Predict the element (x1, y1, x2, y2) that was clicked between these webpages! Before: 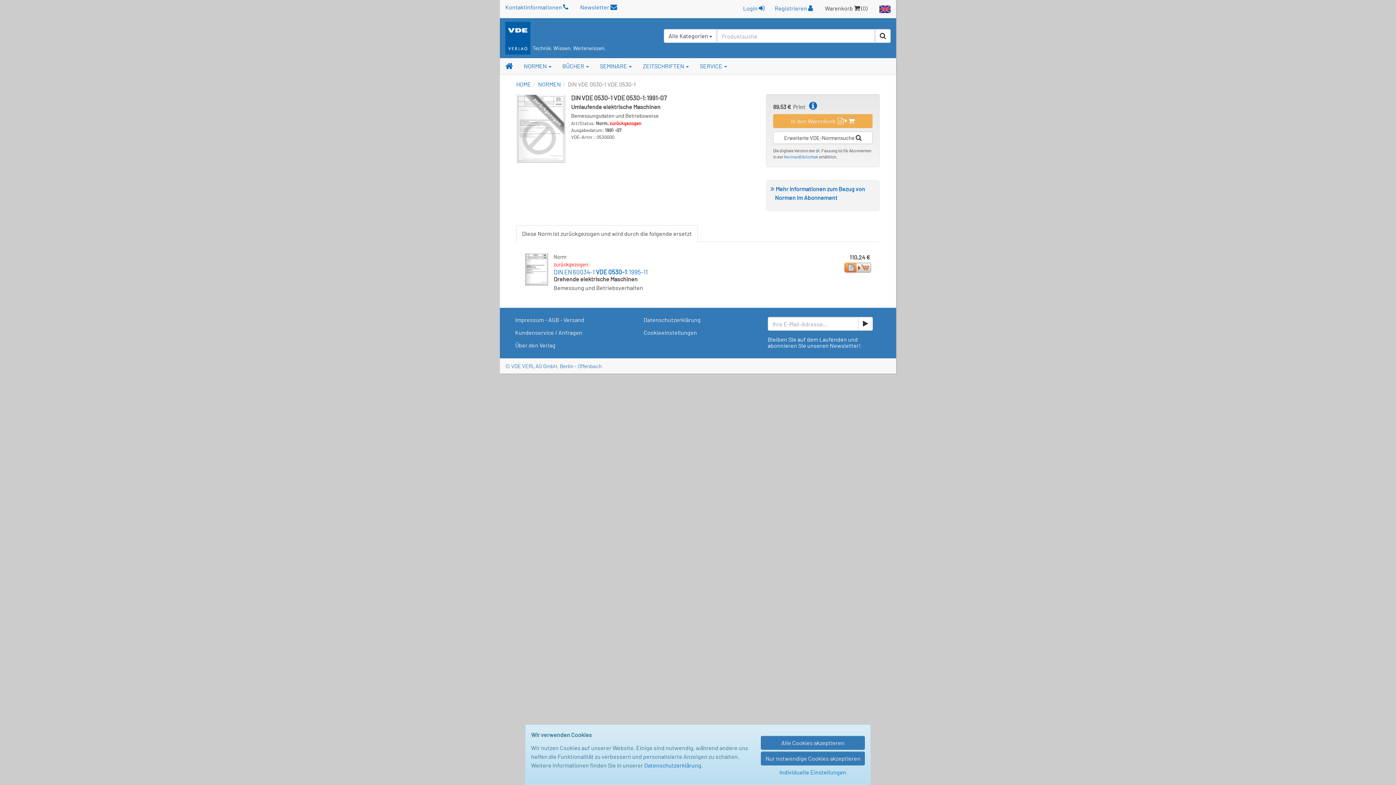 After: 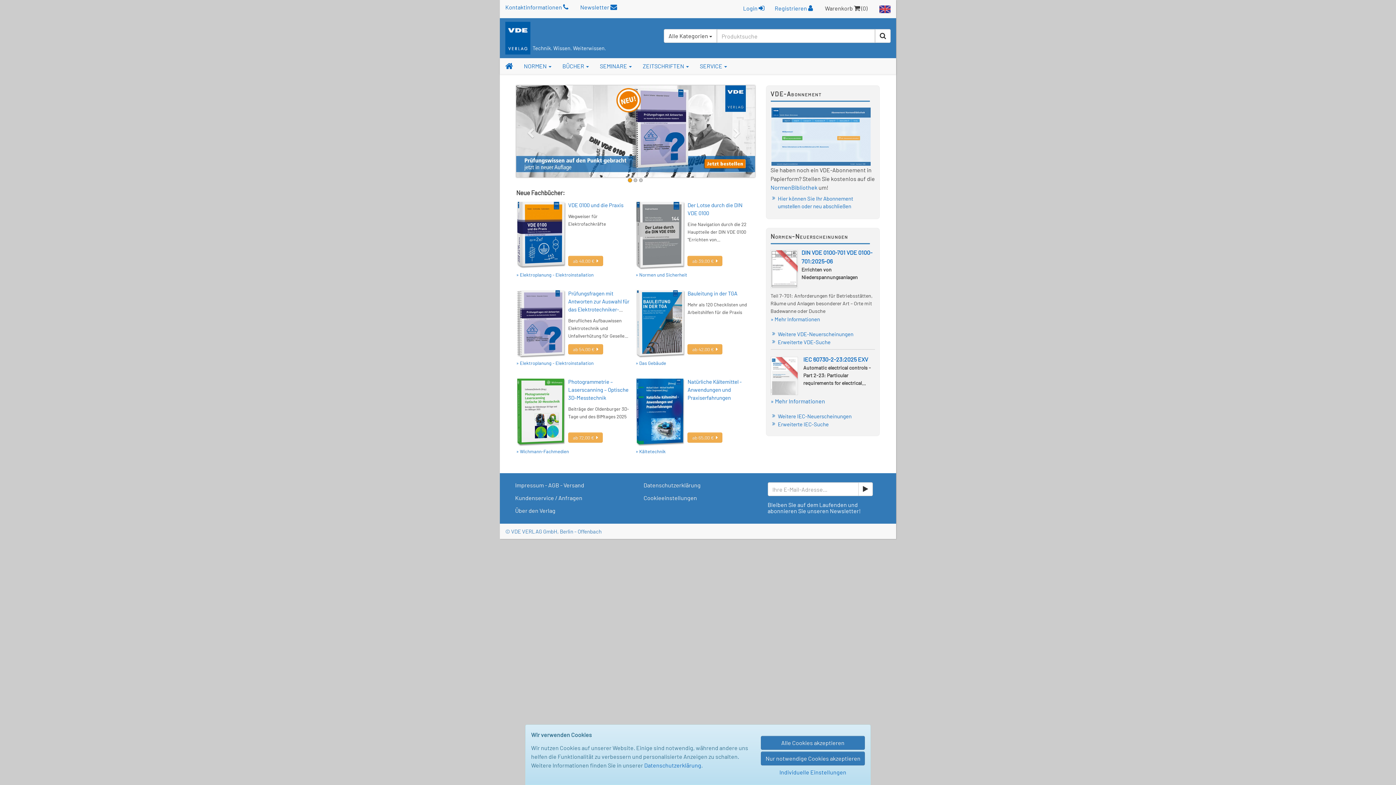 Action: bbox: (500, 58, 518, 72)